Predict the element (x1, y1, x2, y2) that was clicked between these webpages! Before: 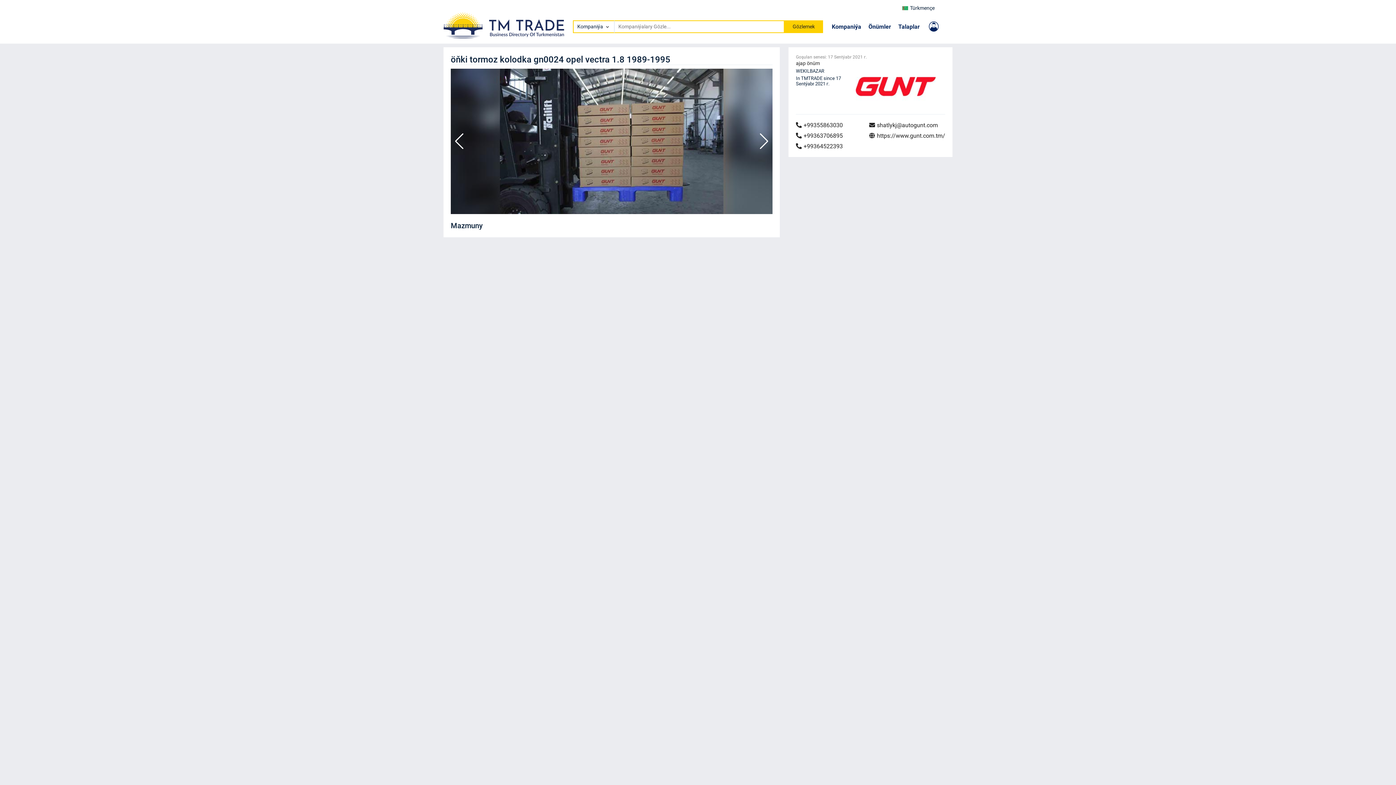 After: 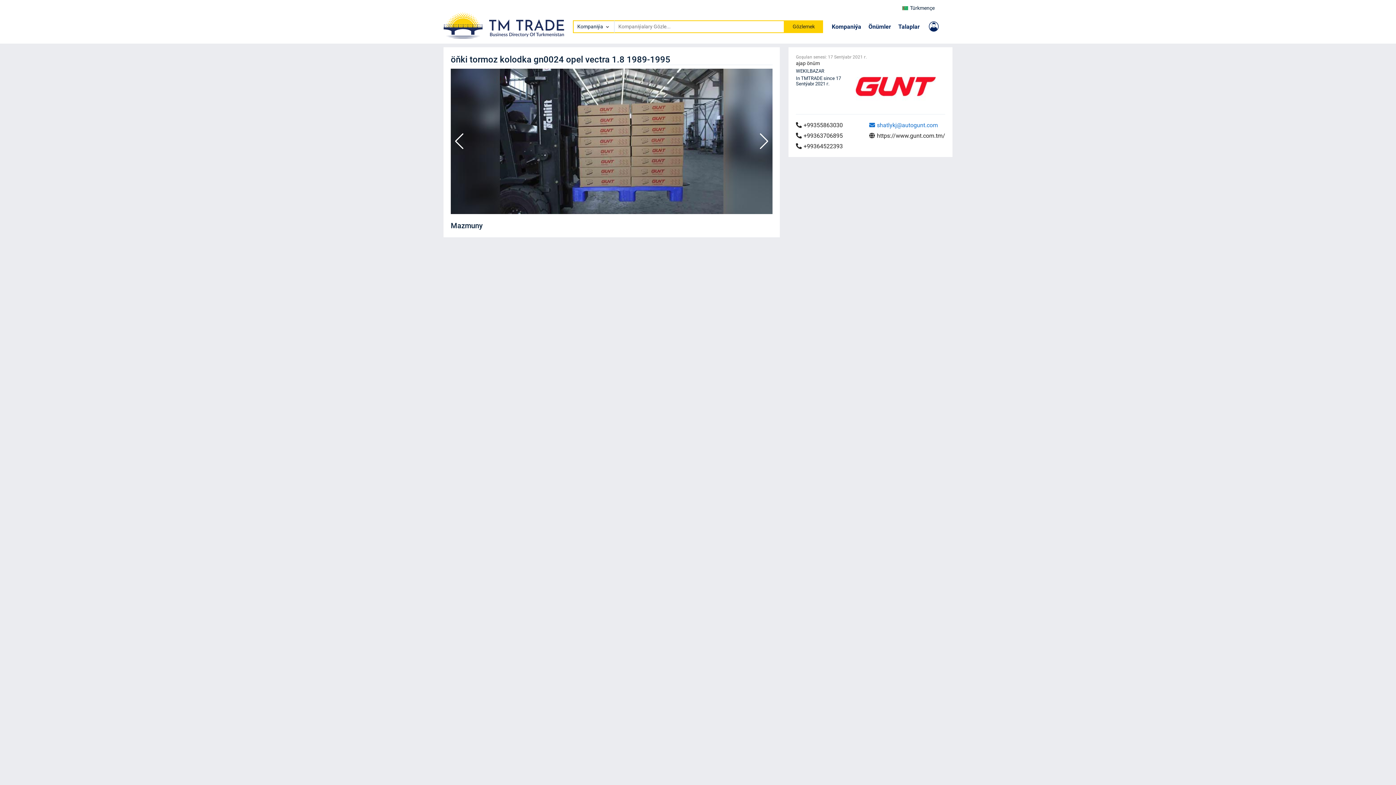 Action: label: shatlykj@autogunt.com bbox: (869, 121, 938, 128)